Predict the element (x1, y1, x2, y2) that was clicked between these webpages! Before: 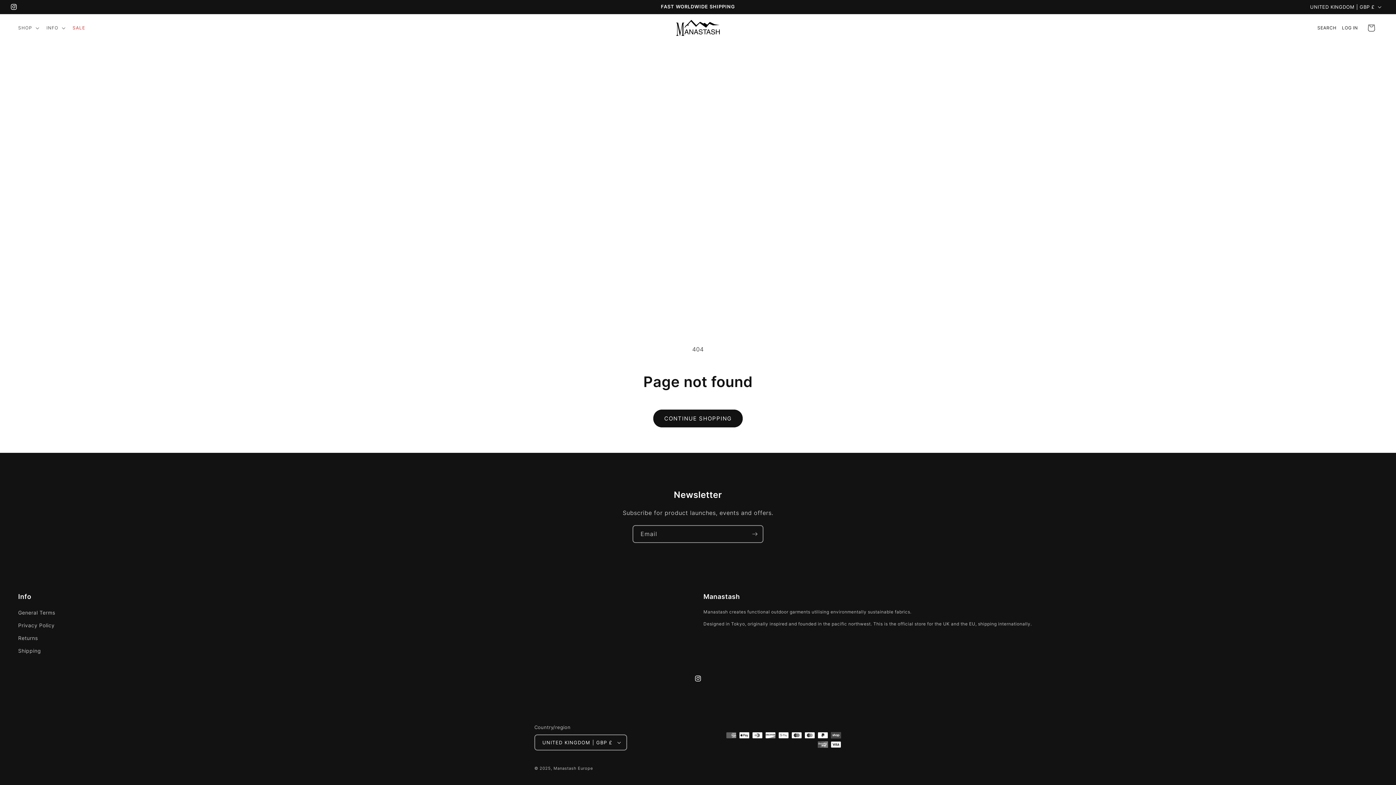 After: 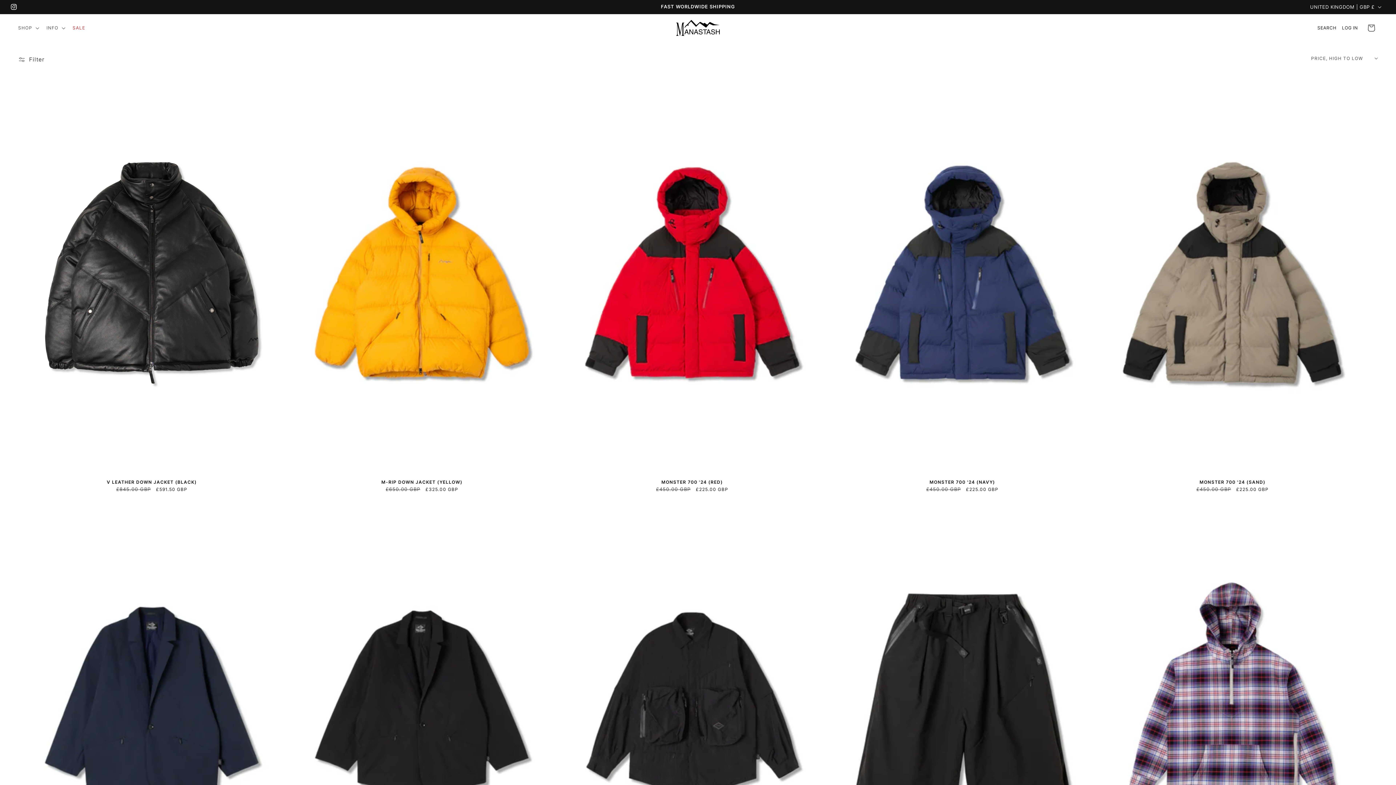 Action: bbox: (653, 409, 742, 427) label: CONTINUE SHOPPING